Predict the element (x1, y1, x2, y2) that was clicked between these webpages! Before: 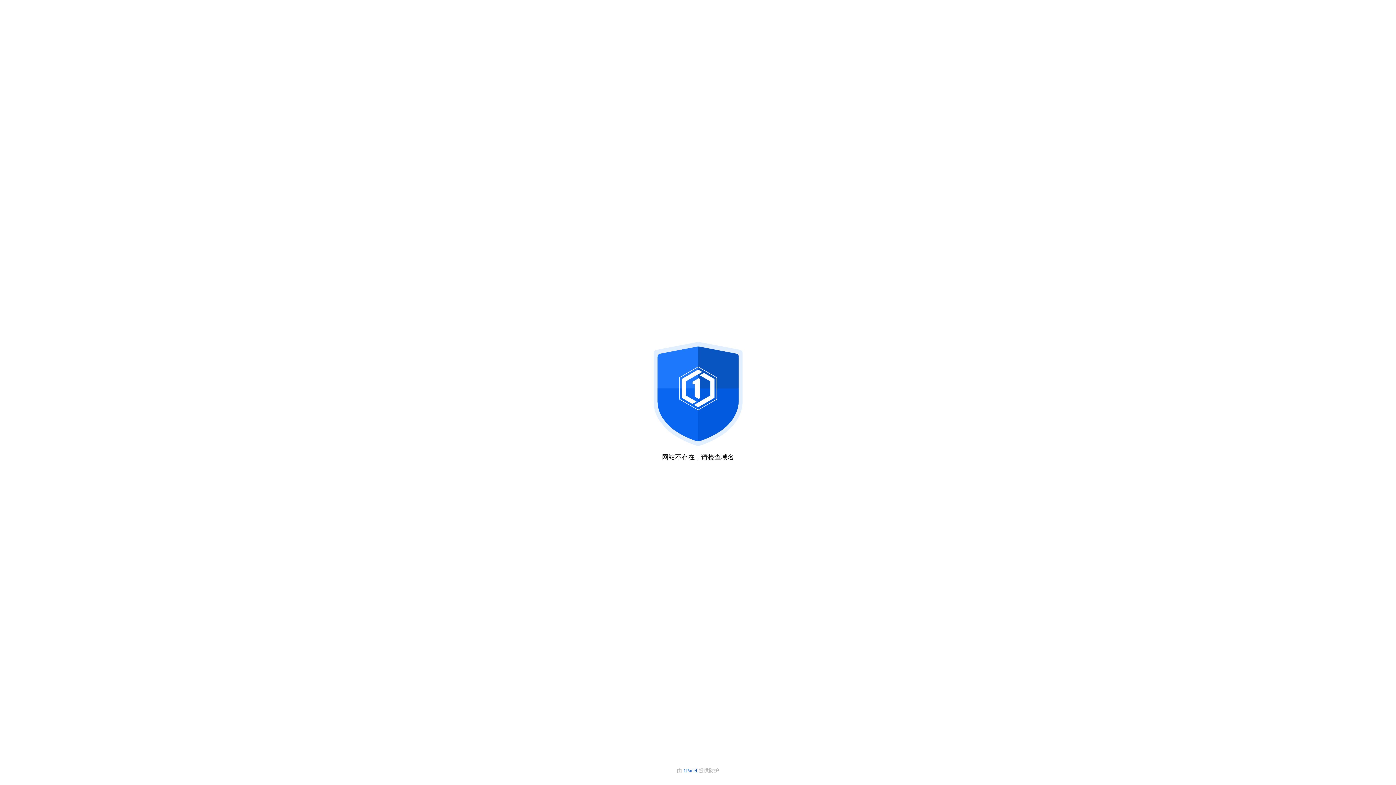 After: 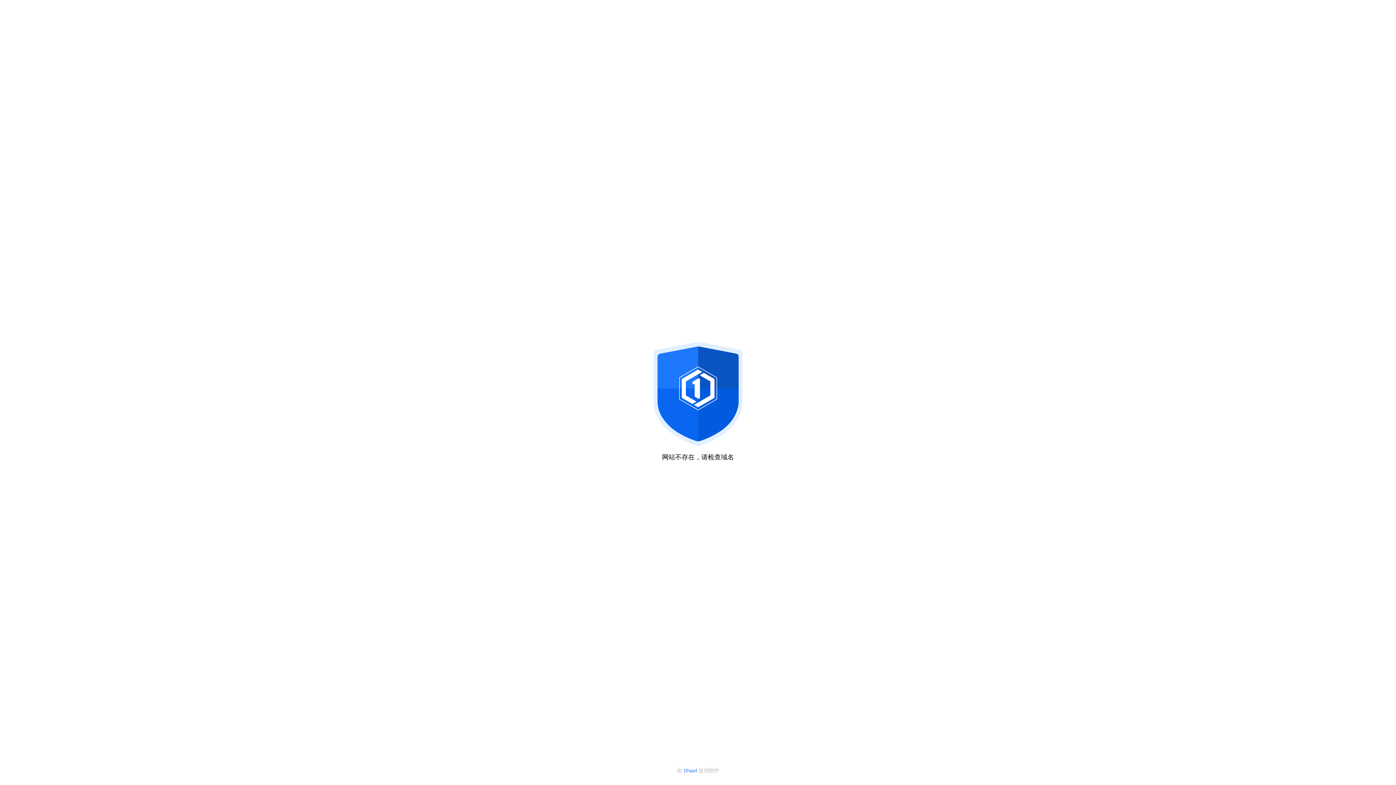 Action: label: 1Panel  bbox: (683, 768, 698, 773)